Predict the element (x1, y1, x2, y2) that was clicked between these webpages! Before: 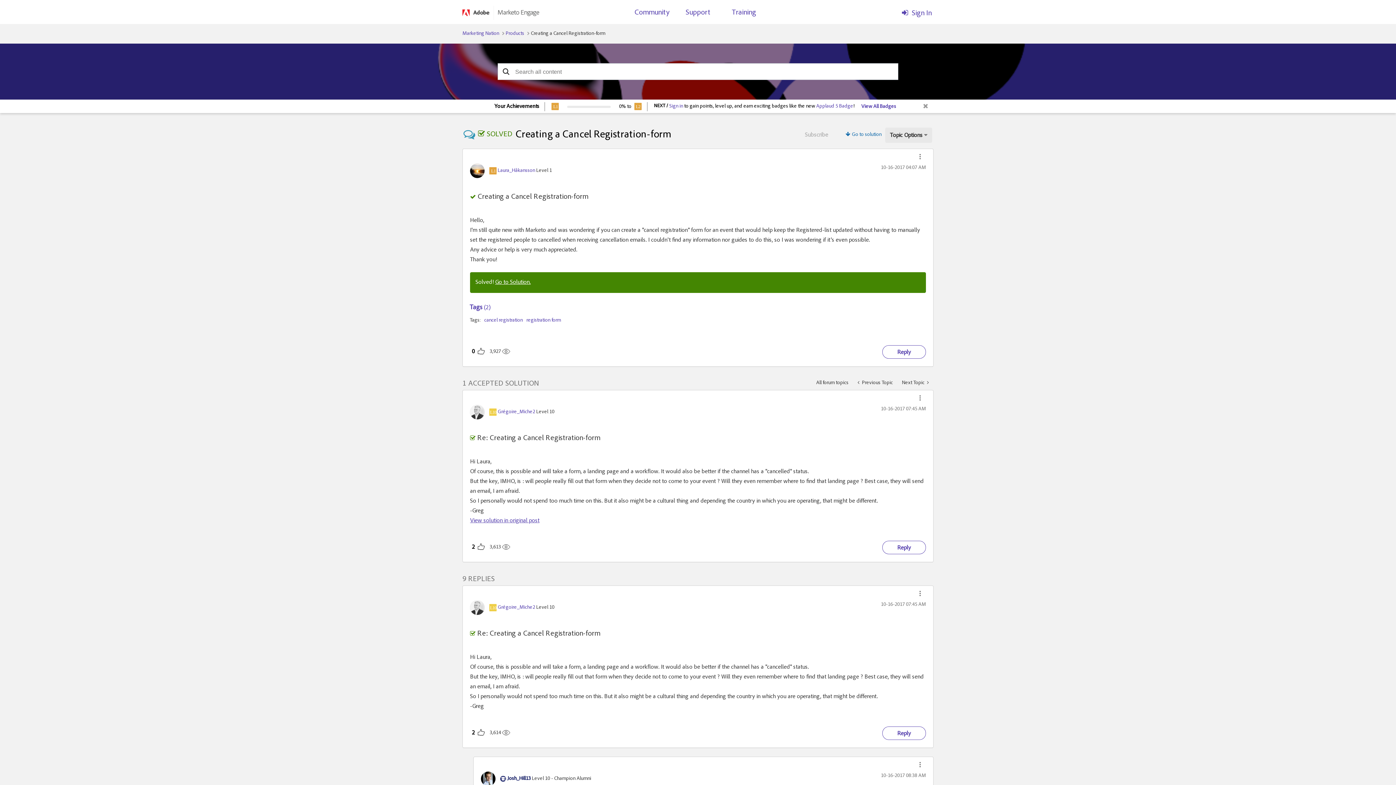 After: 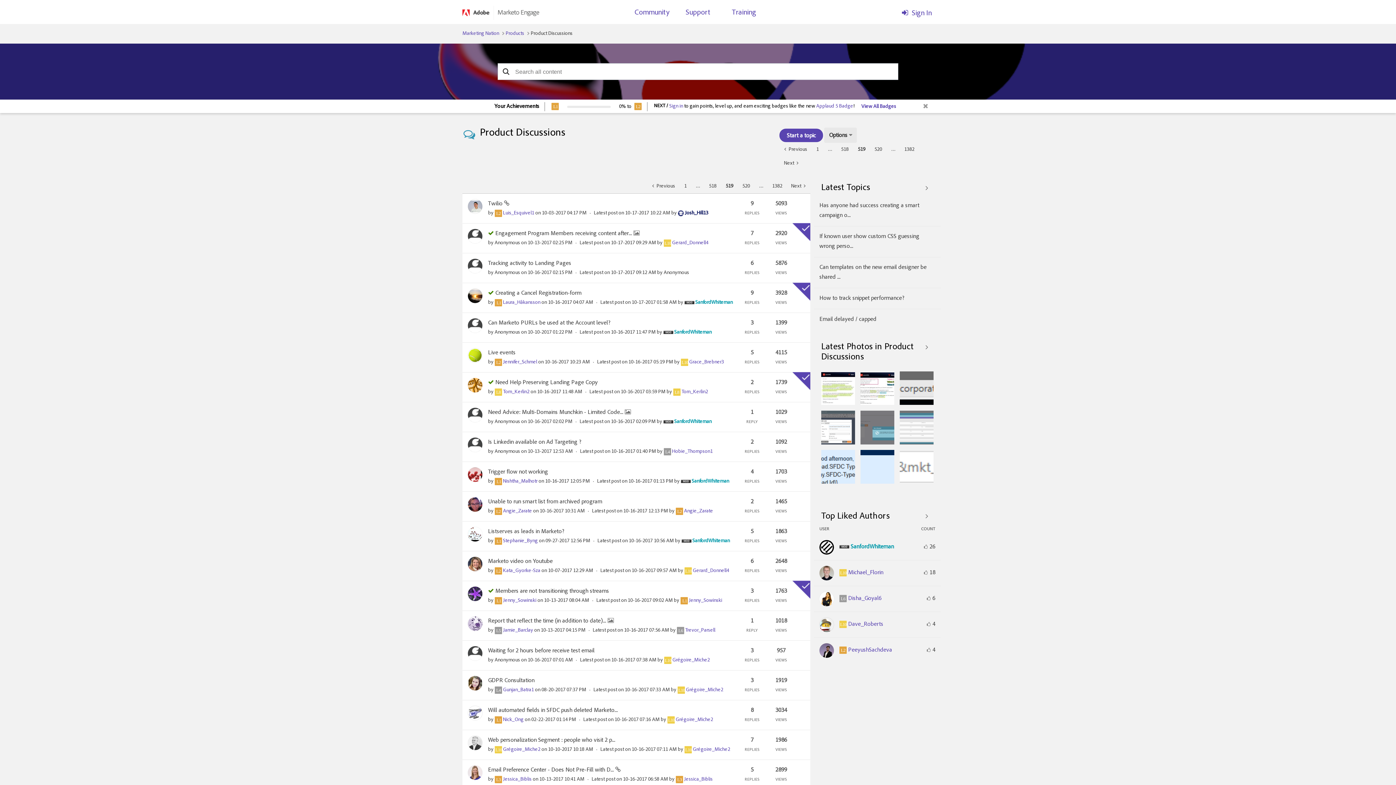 Action: bbox: (811, 375, 853, 390) label: All forum topics